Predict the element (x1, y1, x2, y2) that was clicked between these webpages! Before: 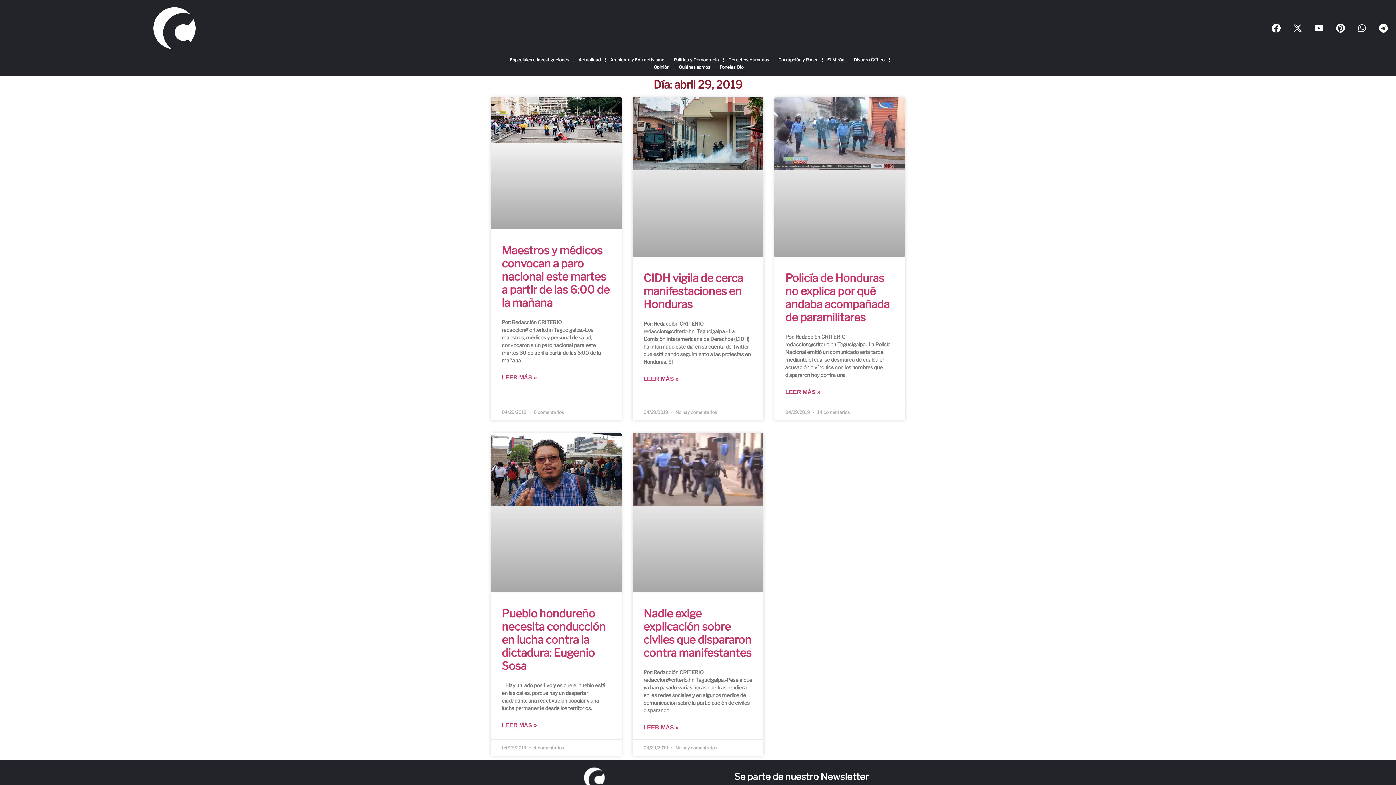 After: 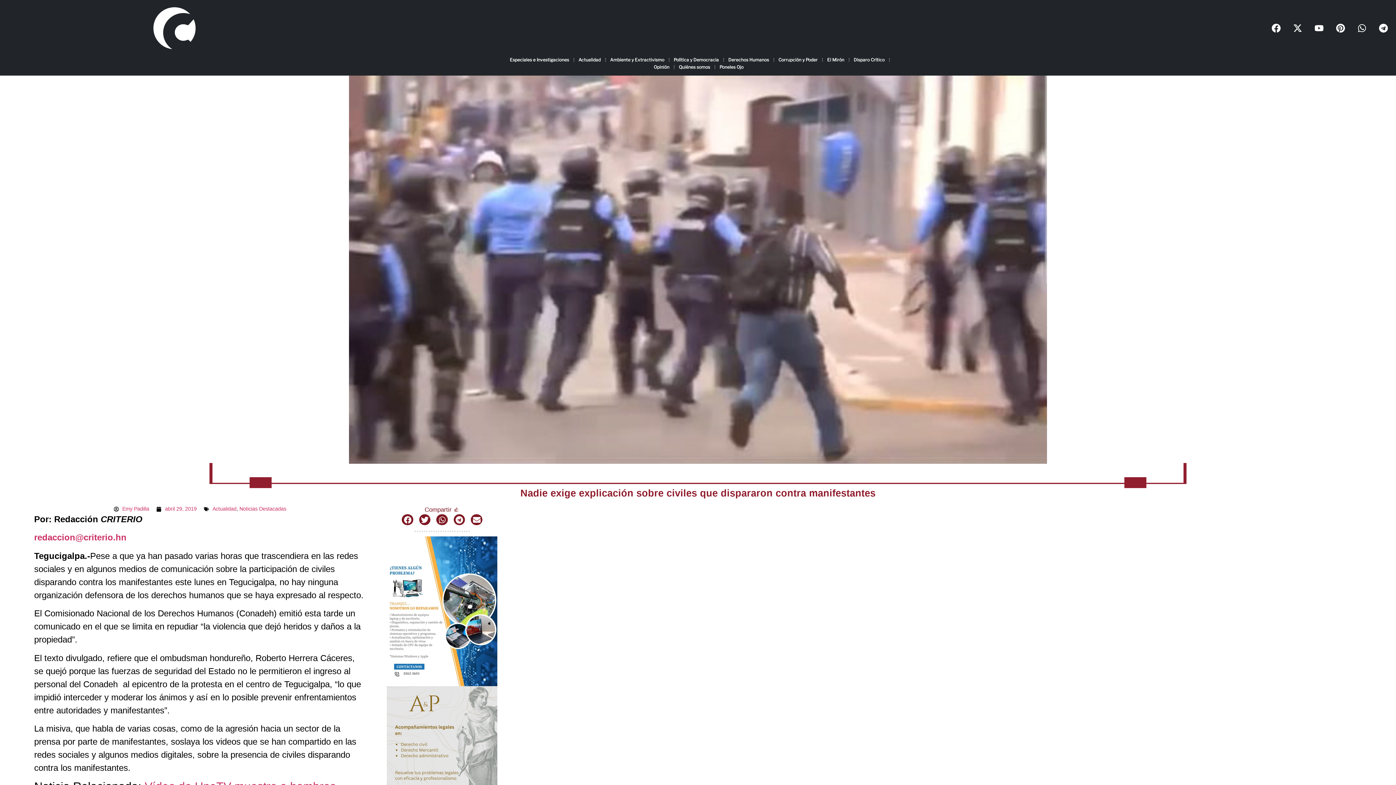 Action: bbox: (643, 723, 678, 732) label: Más información sobre Nadie exige explicación sobre civiles que dispararon contra manifestantes